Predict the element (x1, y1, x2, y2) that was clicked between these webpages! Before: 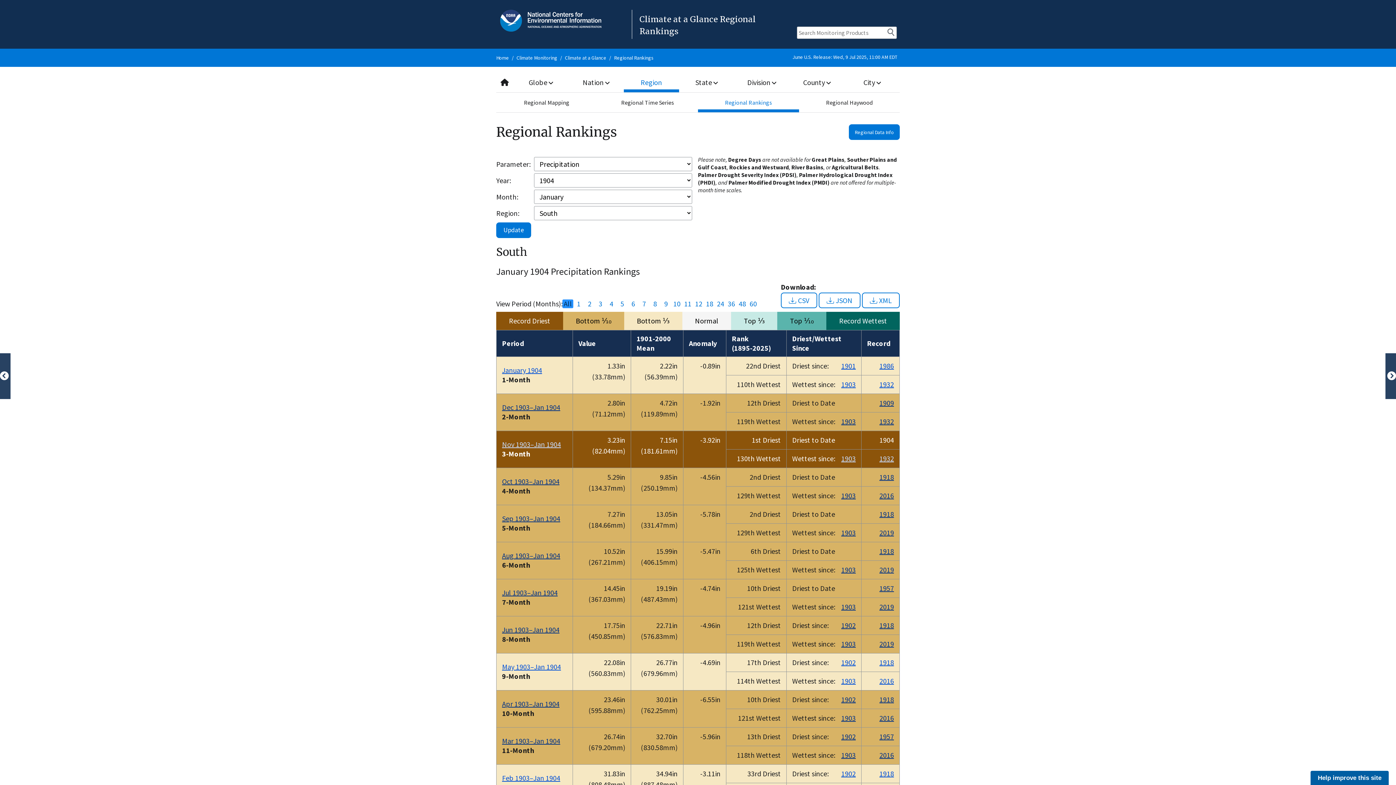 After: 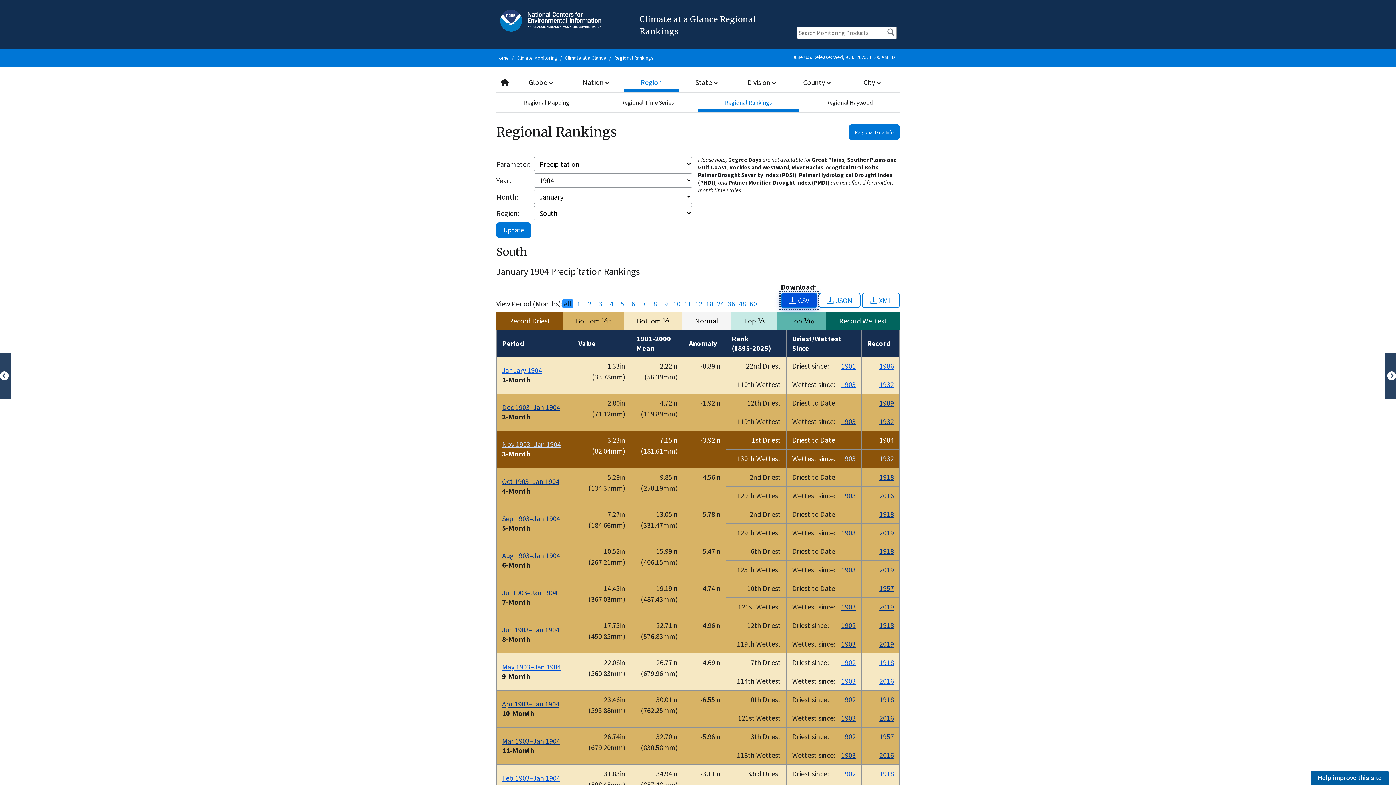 Action: bbox: (781, 292, 817, 308) label: CSV